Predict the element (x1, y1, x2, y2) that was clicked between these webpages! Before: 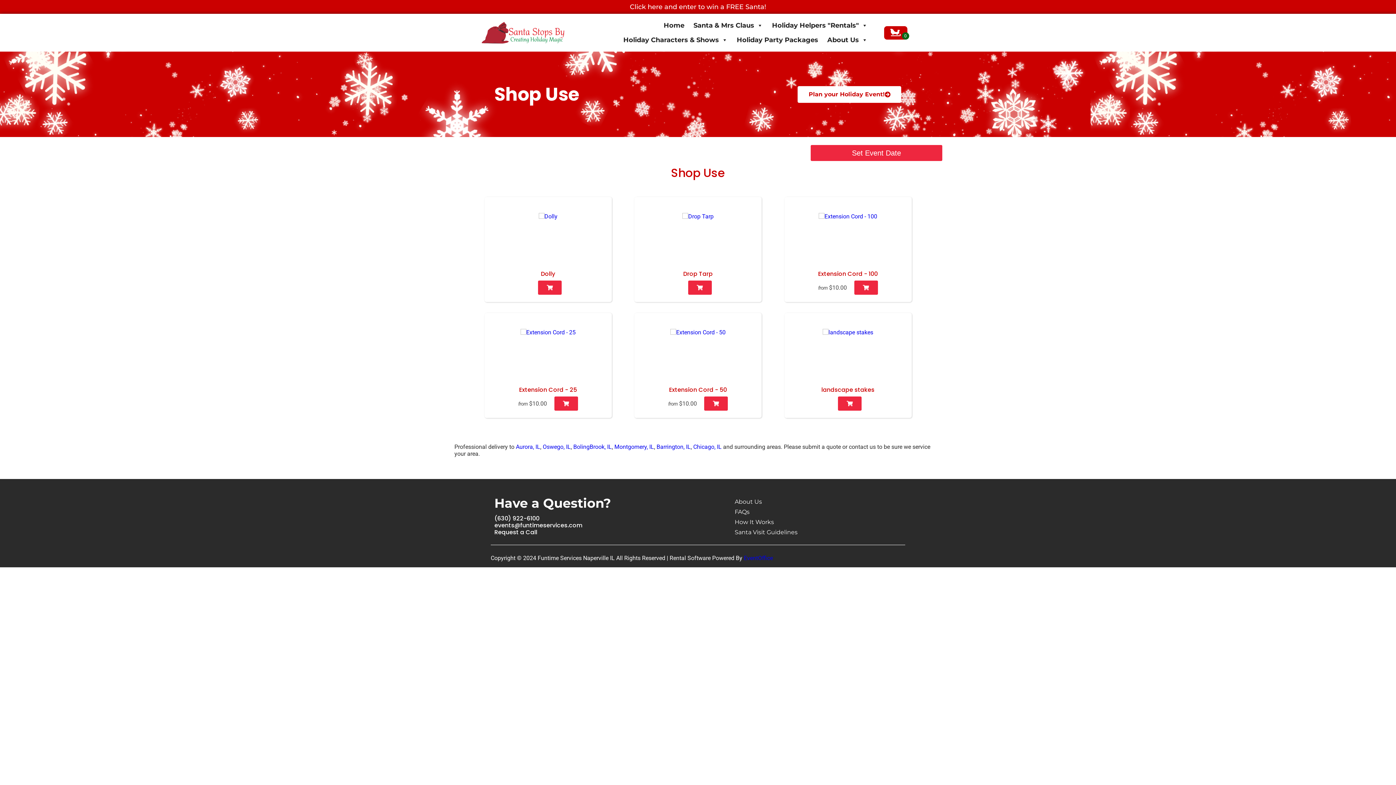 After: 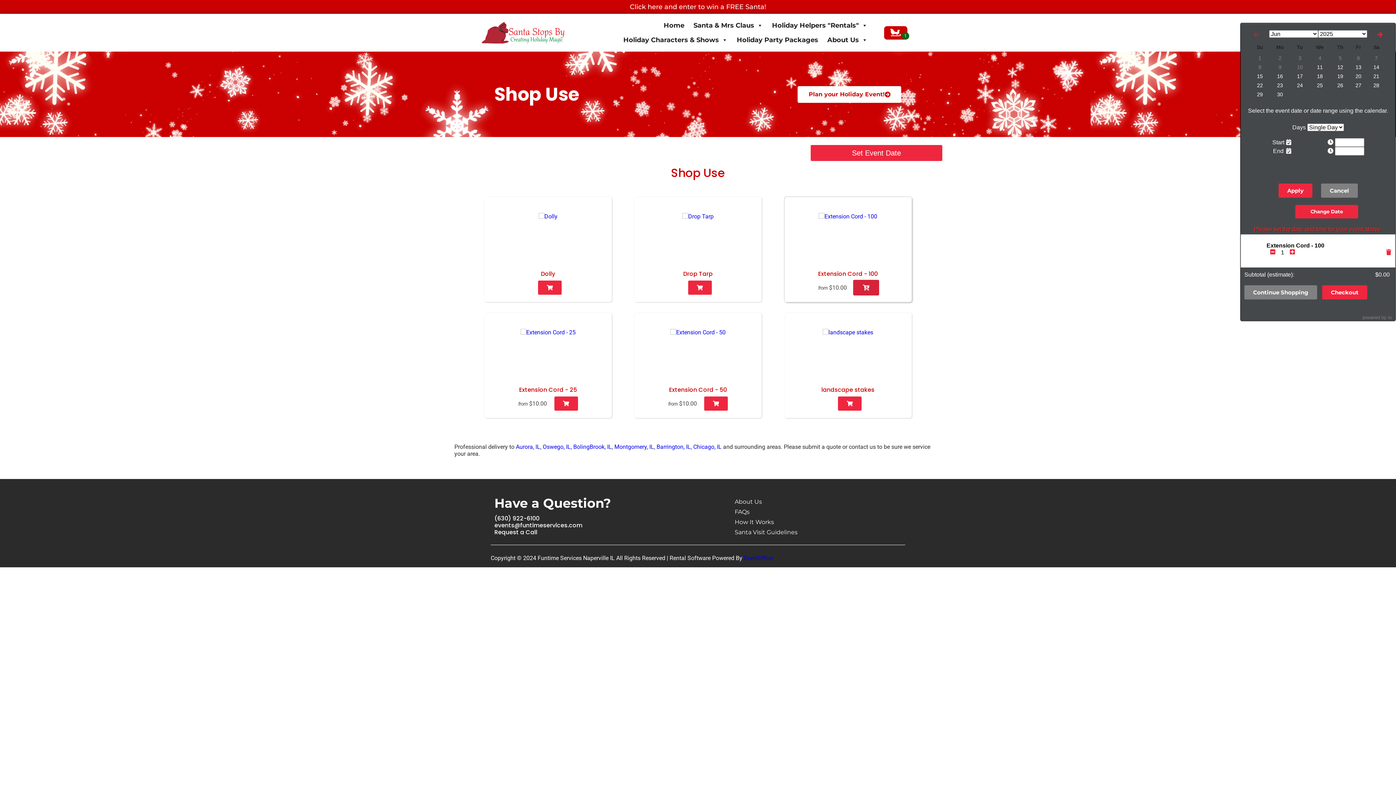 Action: bbox: (854, 280, 878, 295)